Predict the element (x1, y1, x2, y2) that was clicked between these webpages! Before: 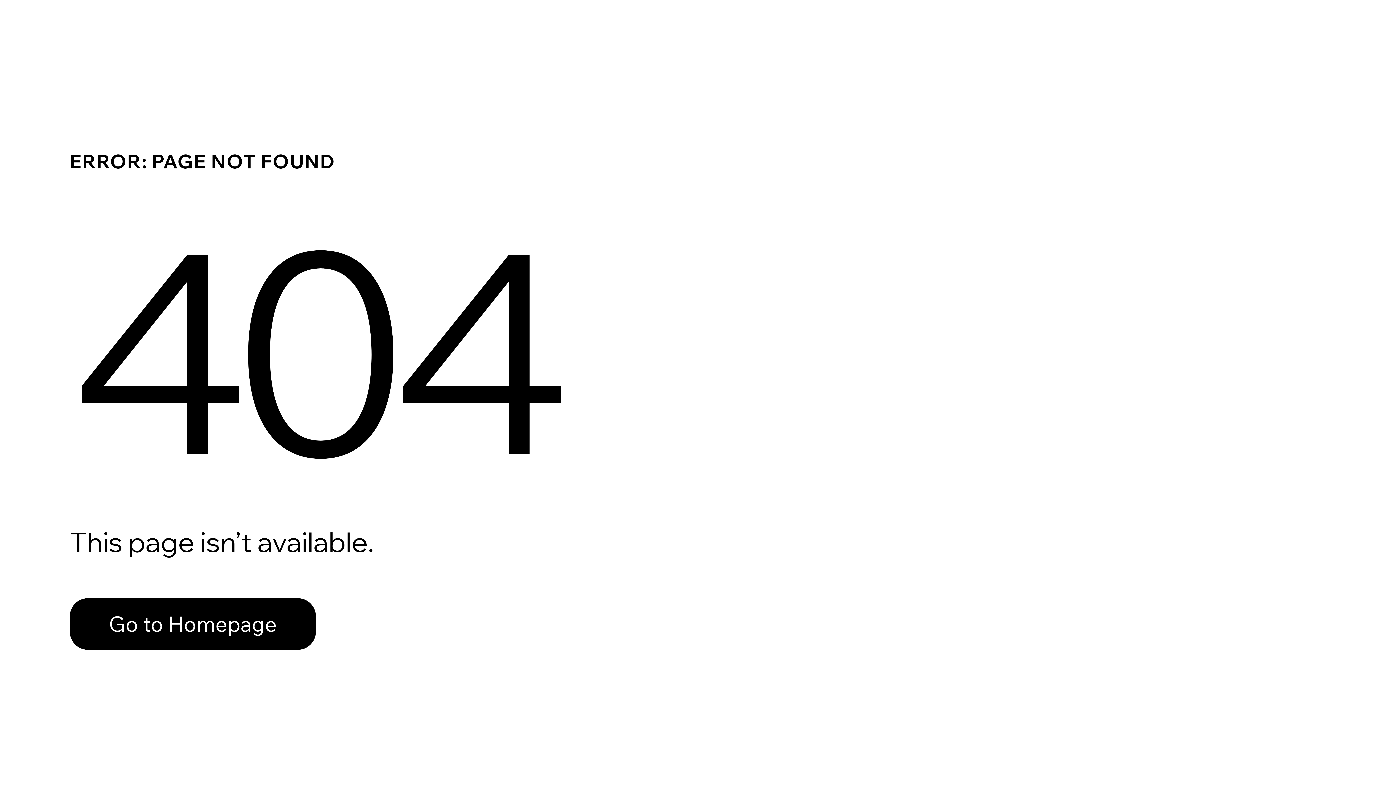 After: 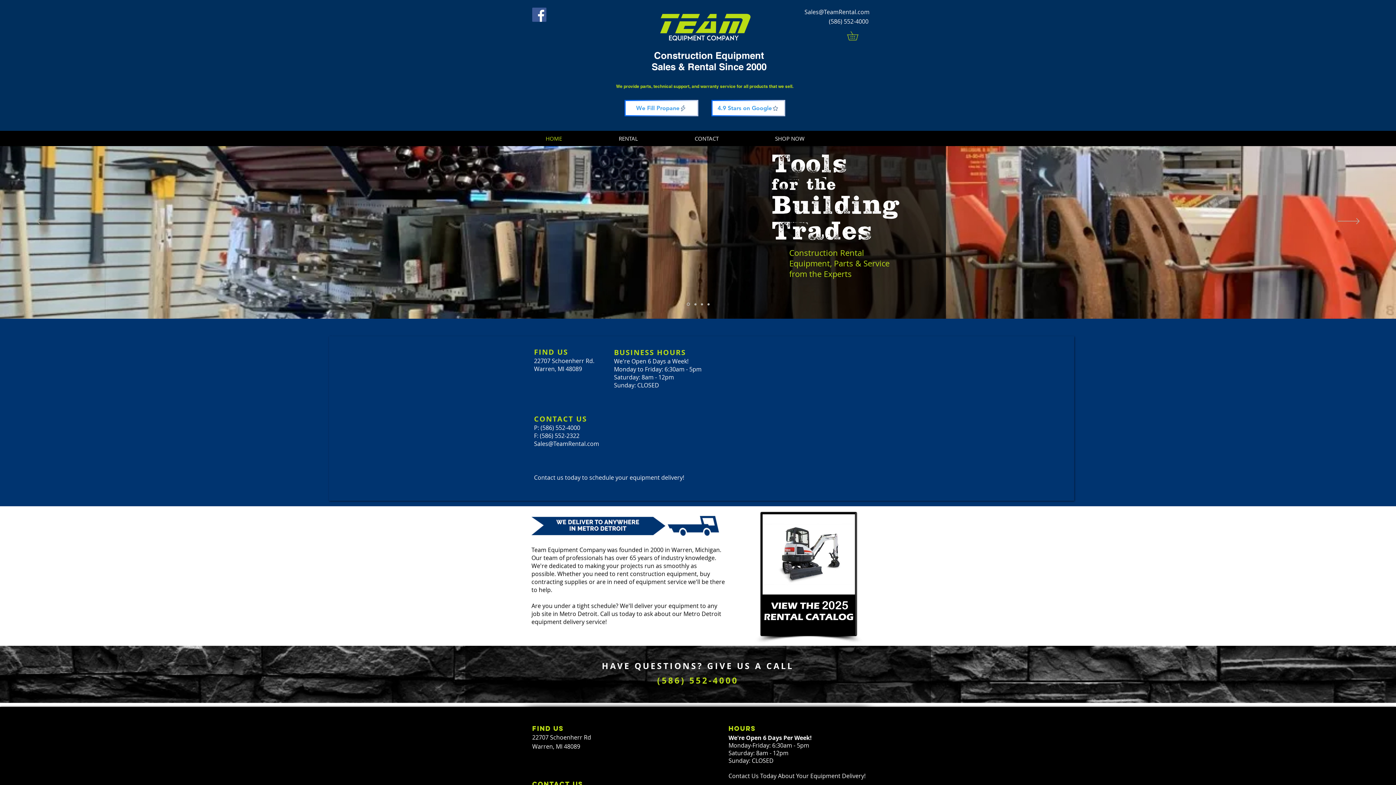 Action: label: Go to Homepage bbox: (69, 582, 768, 659)